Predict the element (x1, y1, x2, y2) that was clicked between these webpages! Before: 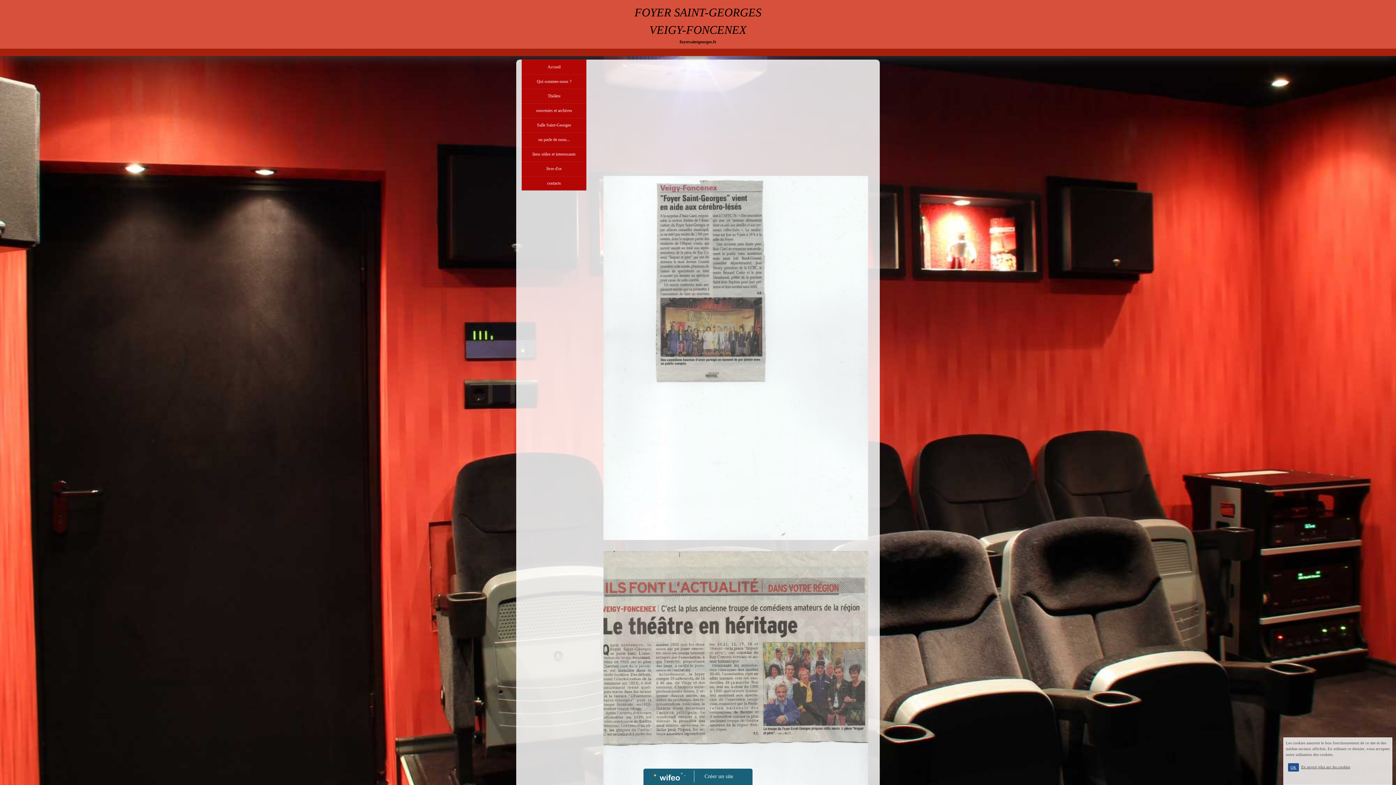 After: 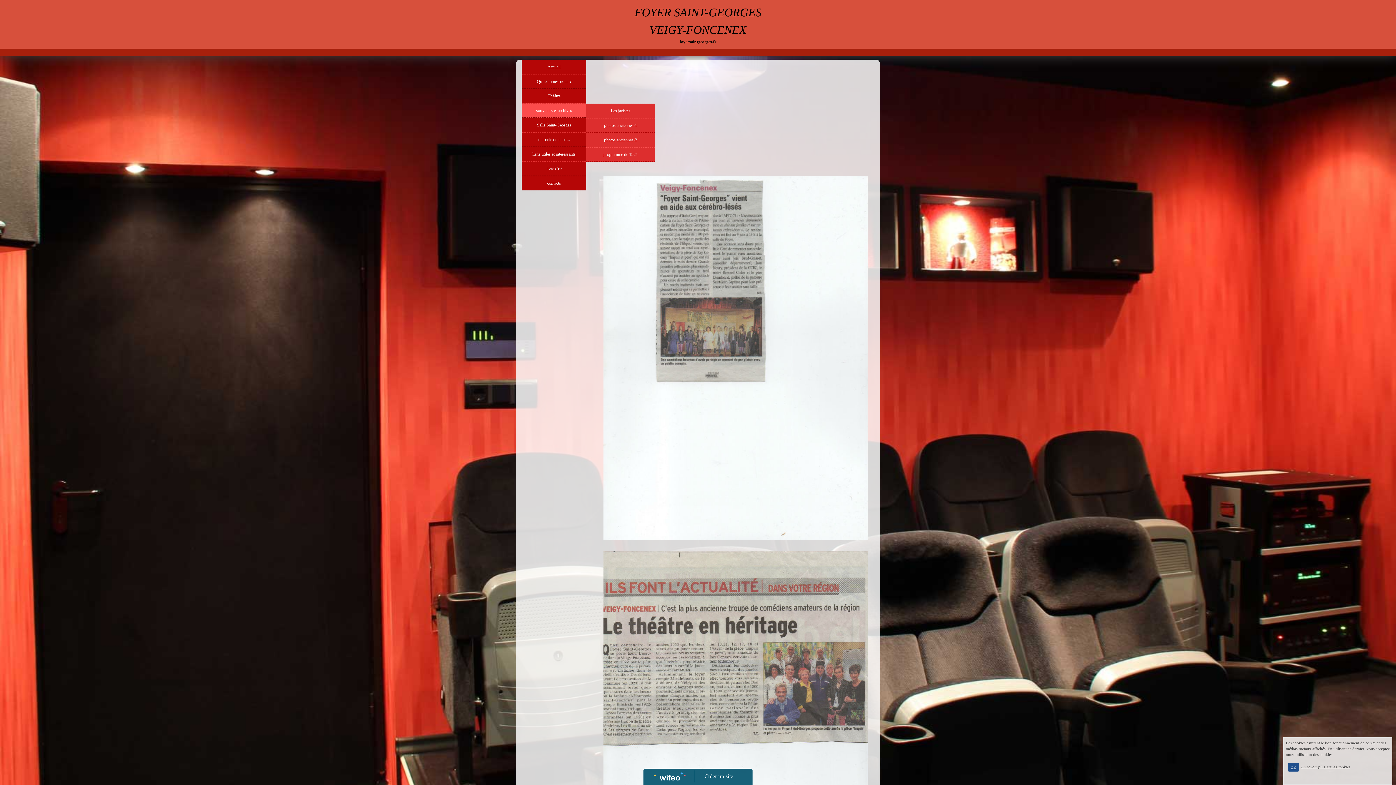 Action: bbox: (521, 103, 586, 117) label: souvenirs et archives